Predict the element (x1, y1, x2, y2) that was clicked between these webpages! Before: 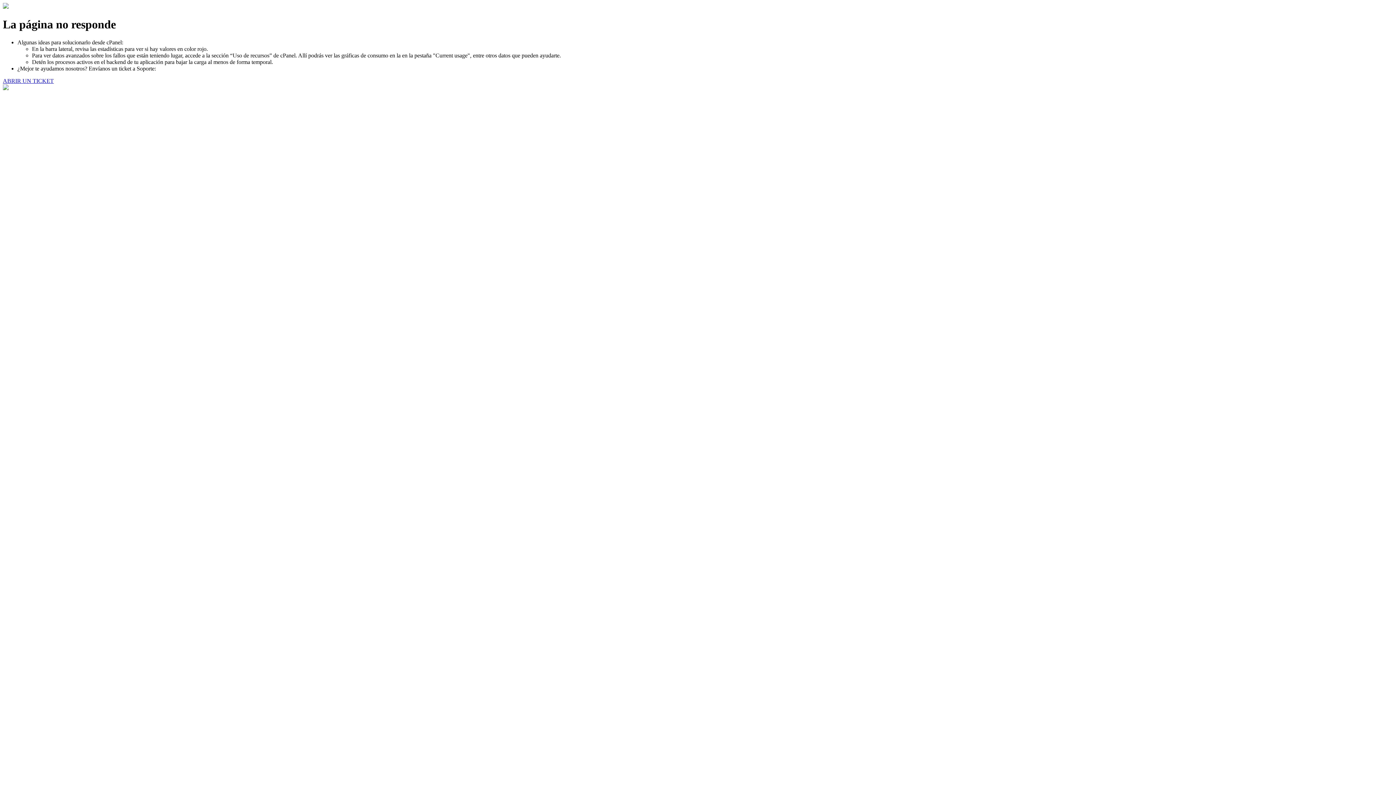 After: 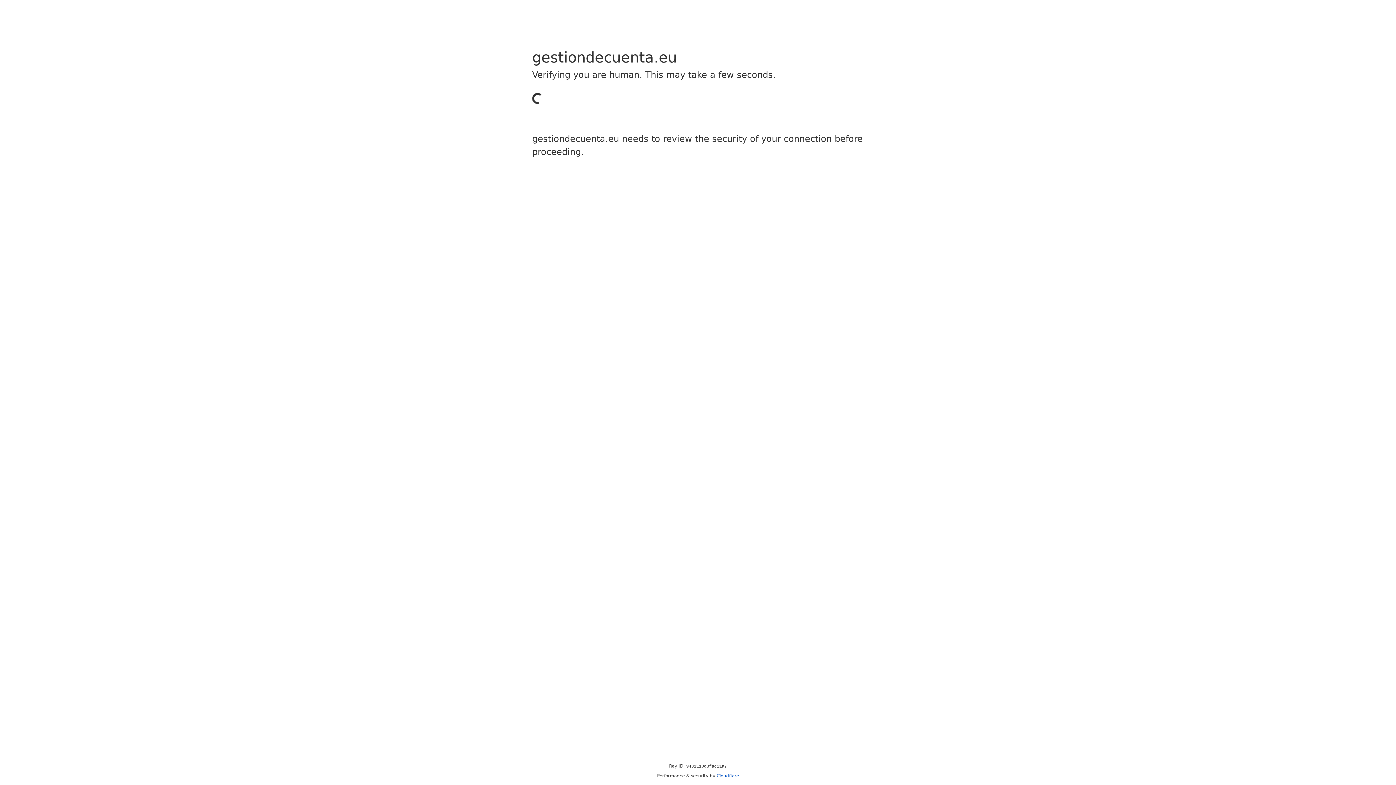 Action: bbox: (2, 77, 53, 83) label: ABRIR UN TICKET